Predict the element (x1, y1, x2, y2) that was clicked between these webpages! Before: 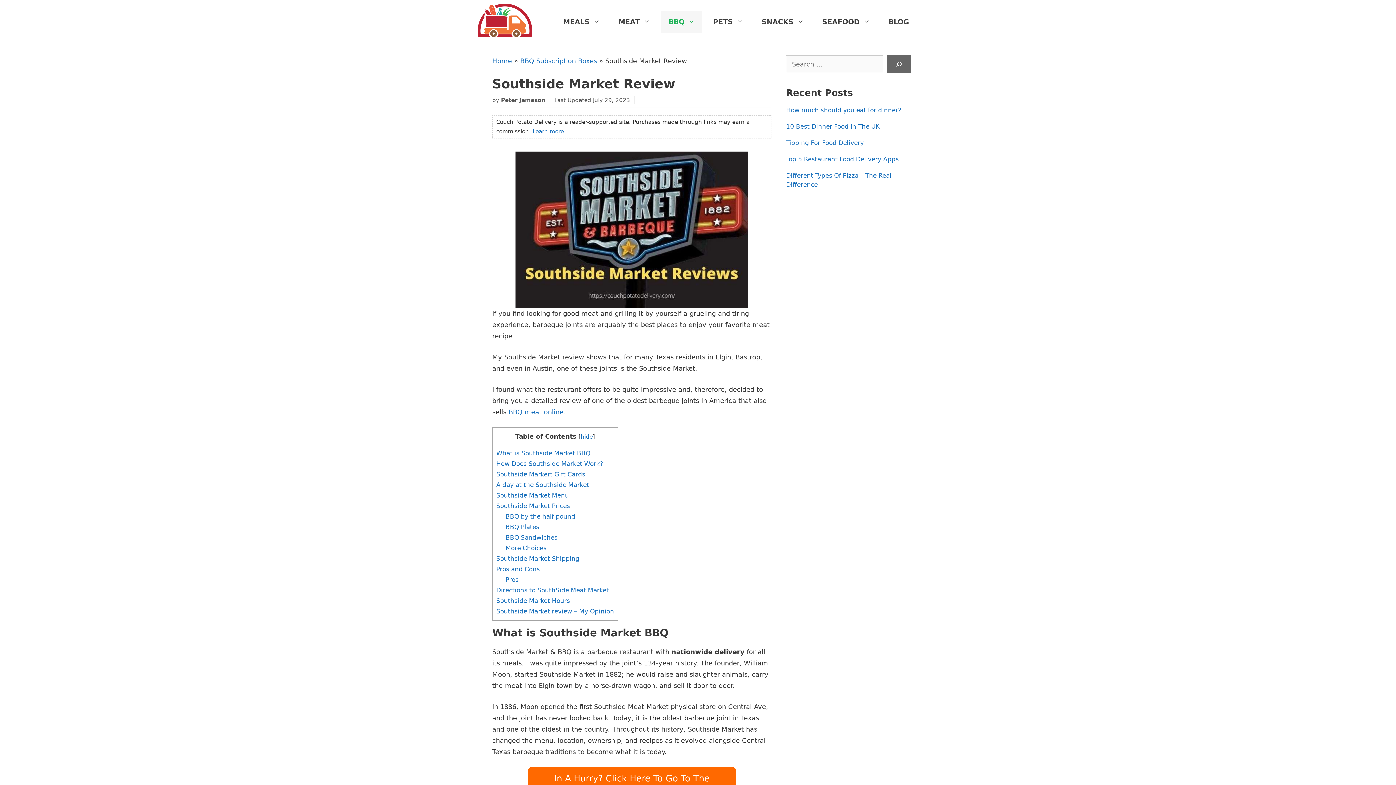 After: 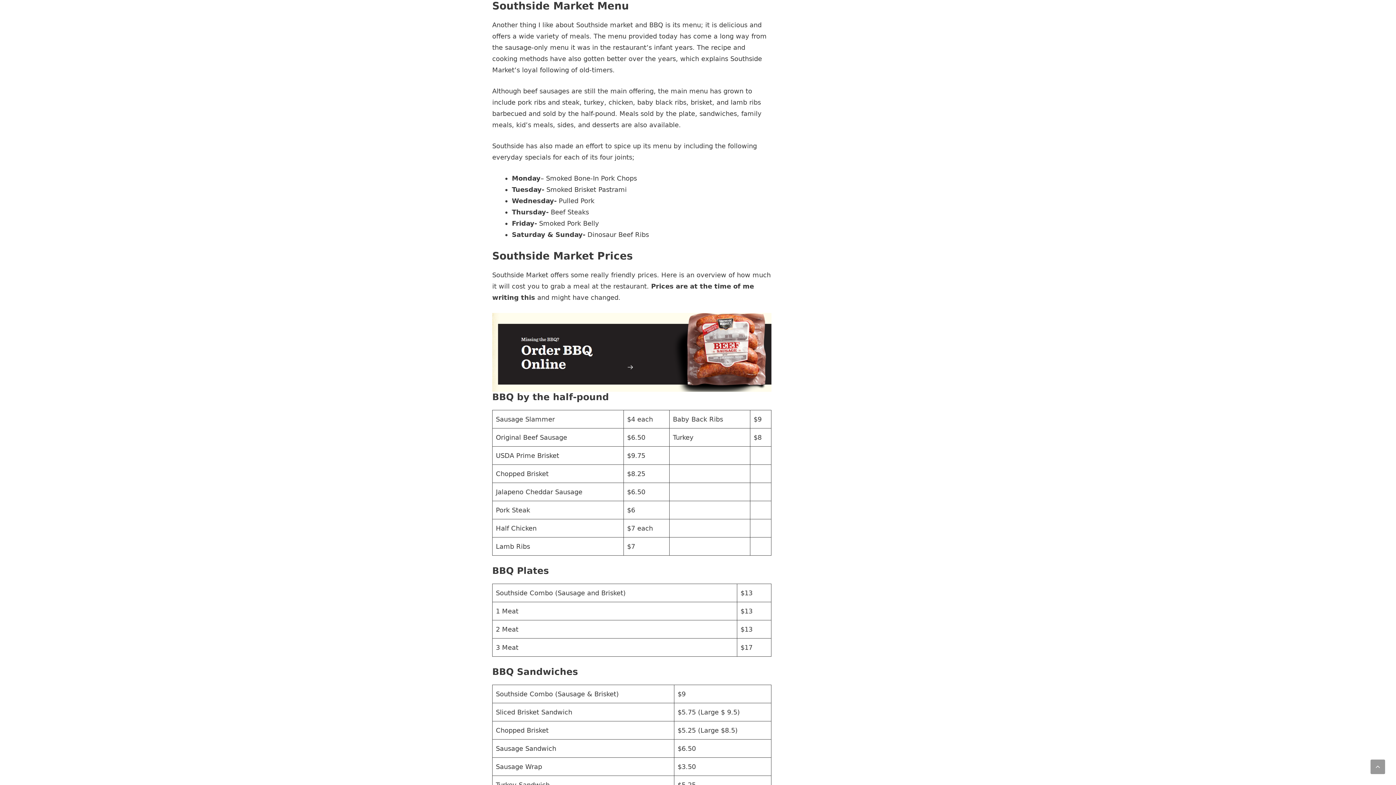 Action: label: Southside Market Menu bbox: (496, 492, 569, 499)